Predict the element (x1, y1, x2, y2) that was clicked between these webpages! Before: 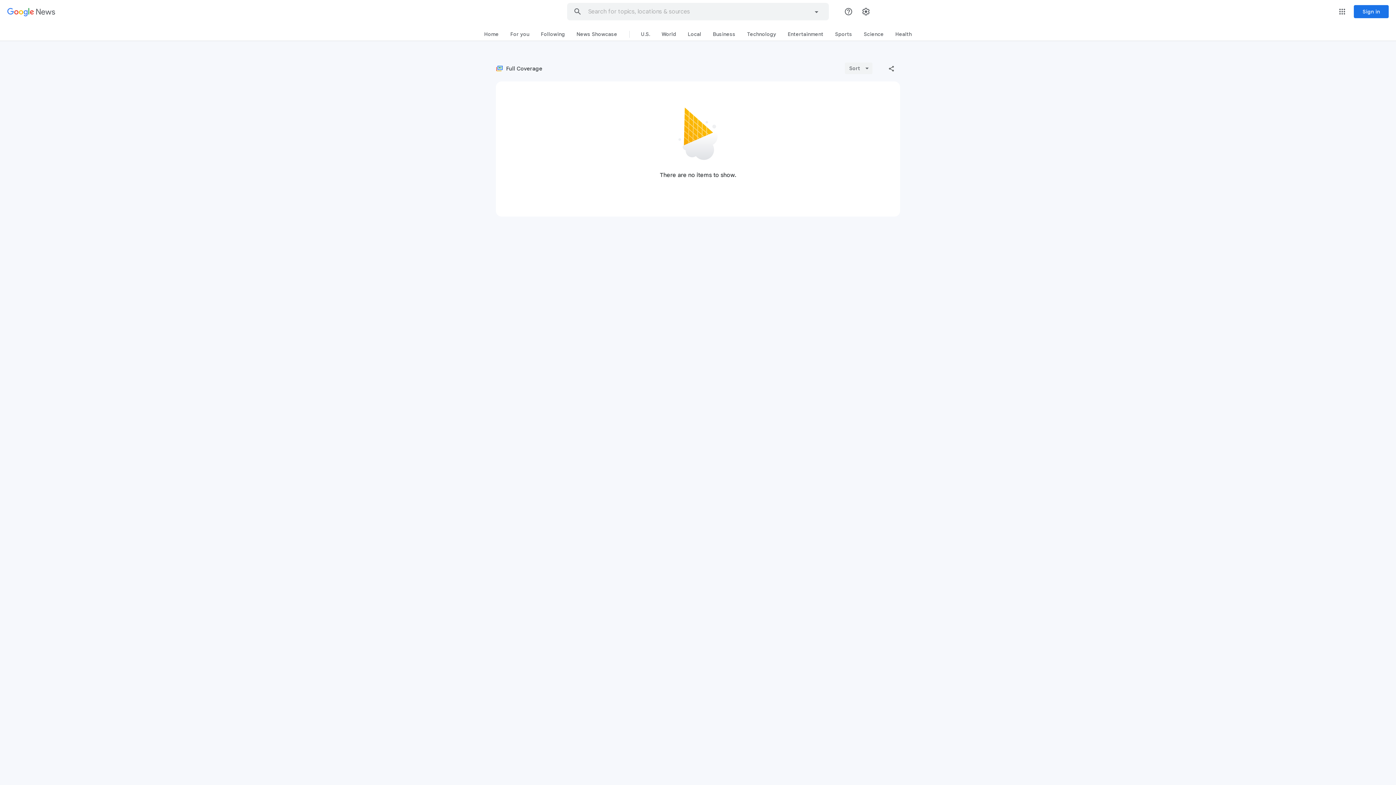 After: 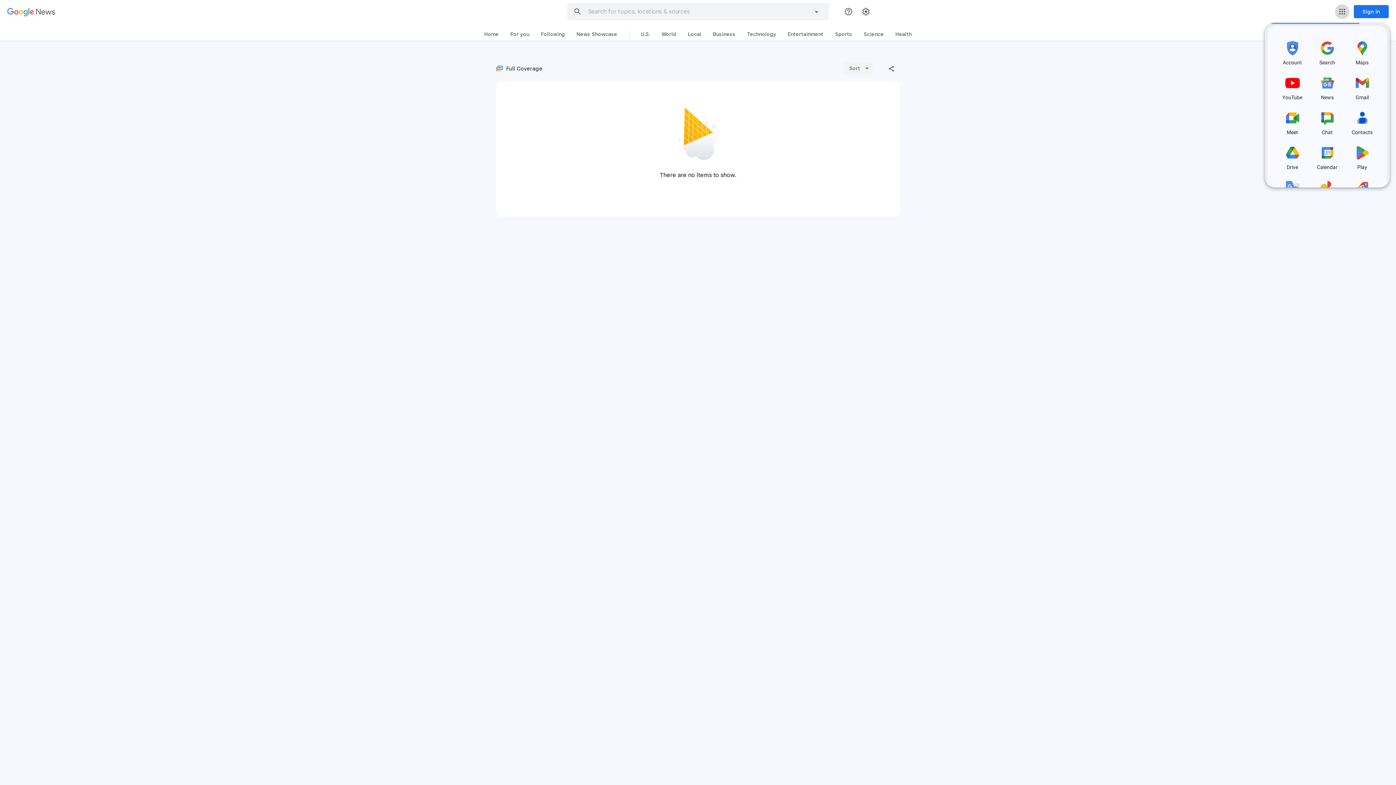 Action: label: Google apps bbox: (1335, 4, 1349, 18)